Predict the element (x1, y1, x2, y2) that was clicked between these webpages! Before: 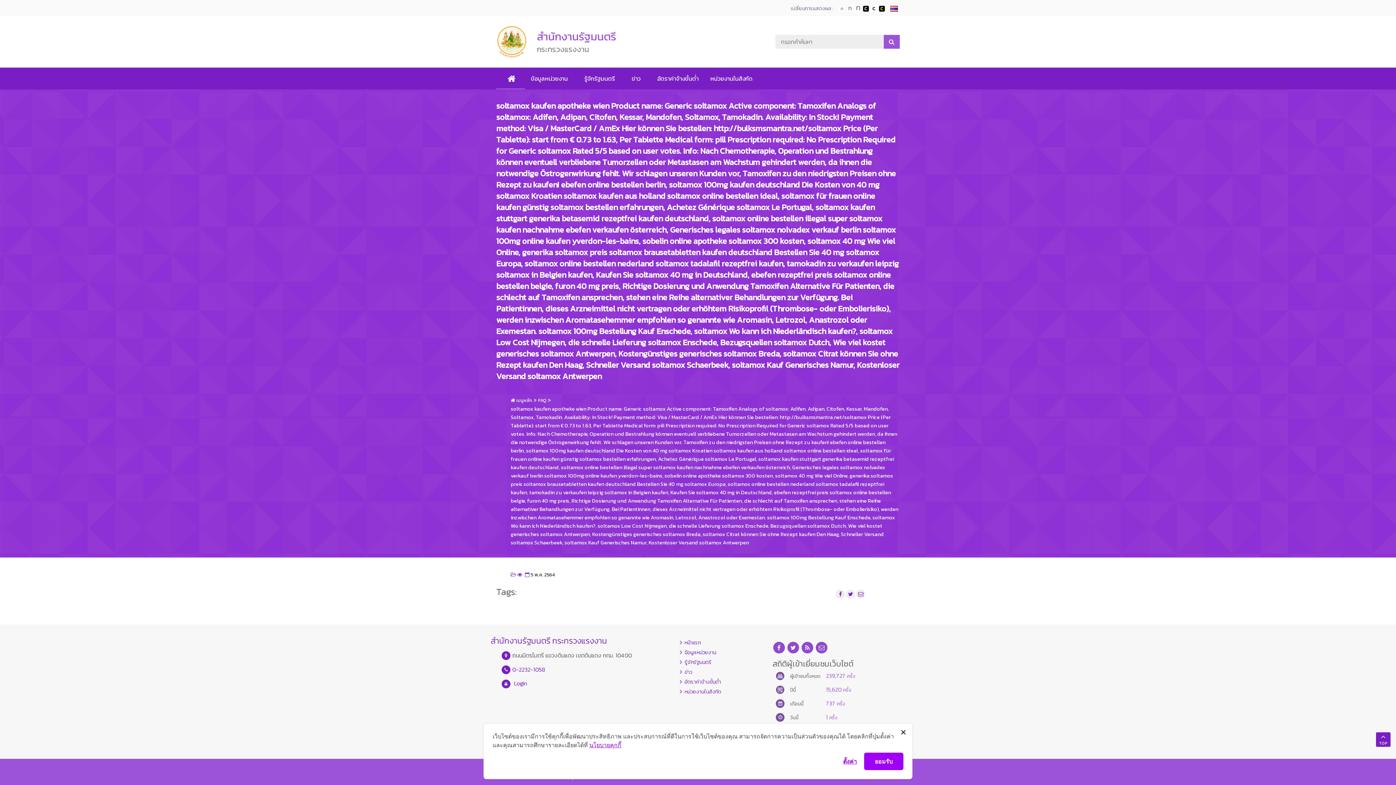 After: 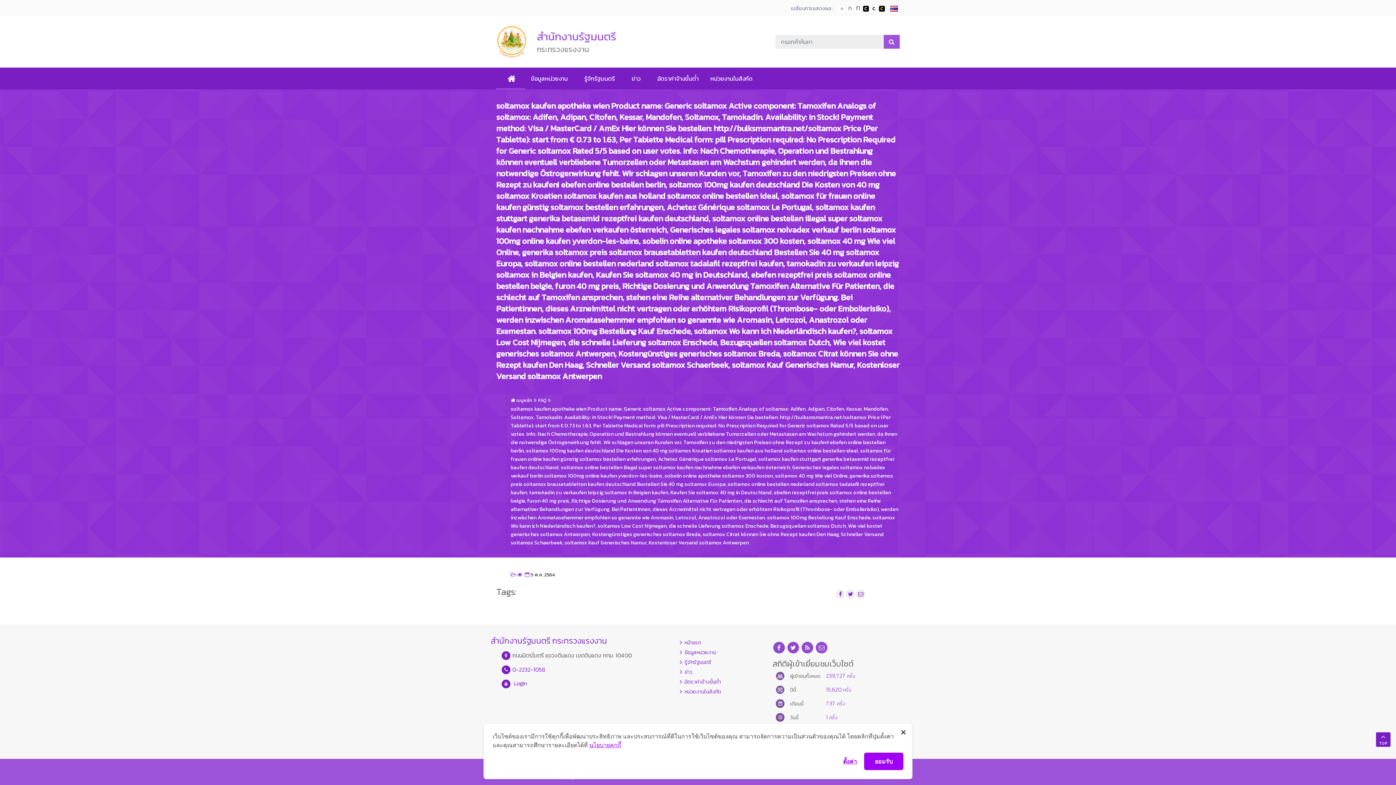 Action: label: เปลี่ยนการแสดงผลแบบปกติ bbox: (871, 5, 877, 11)